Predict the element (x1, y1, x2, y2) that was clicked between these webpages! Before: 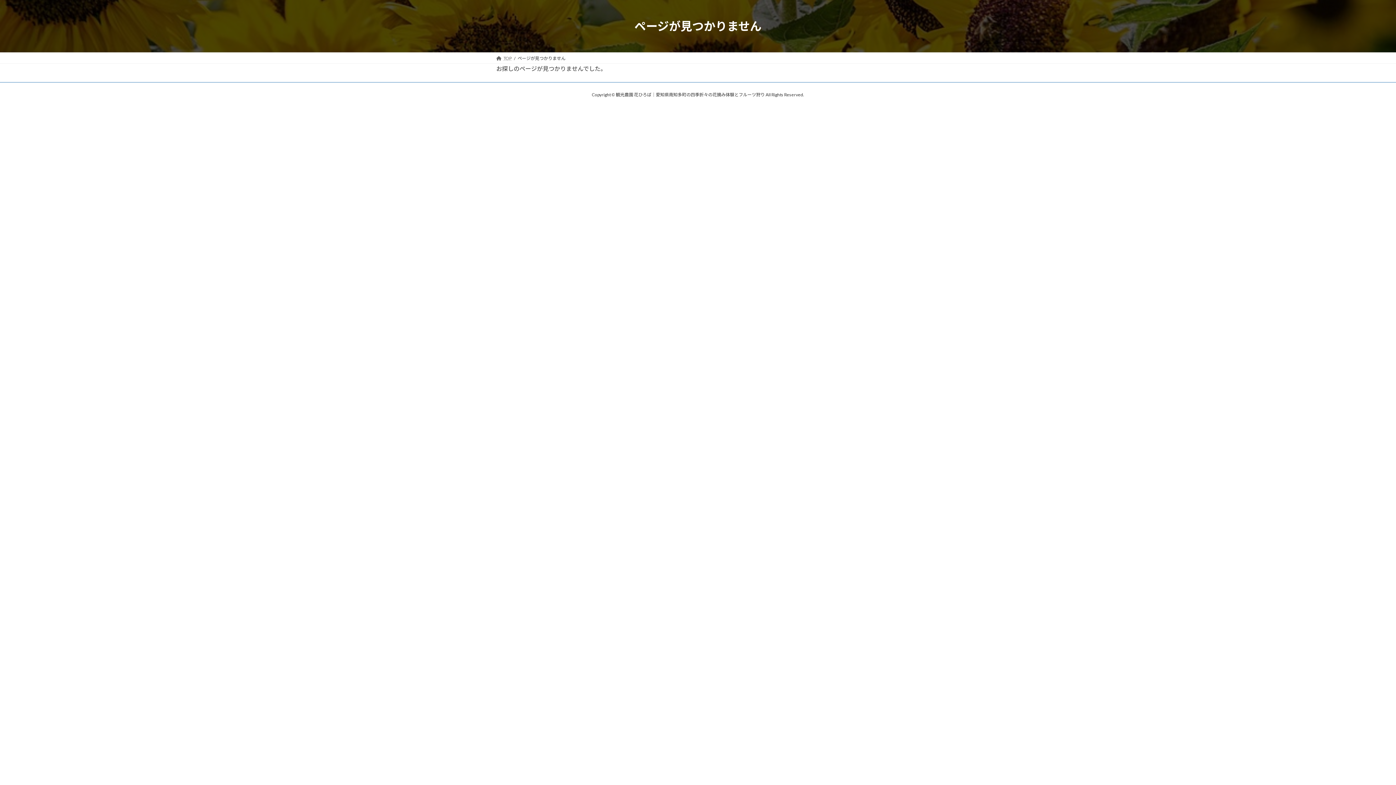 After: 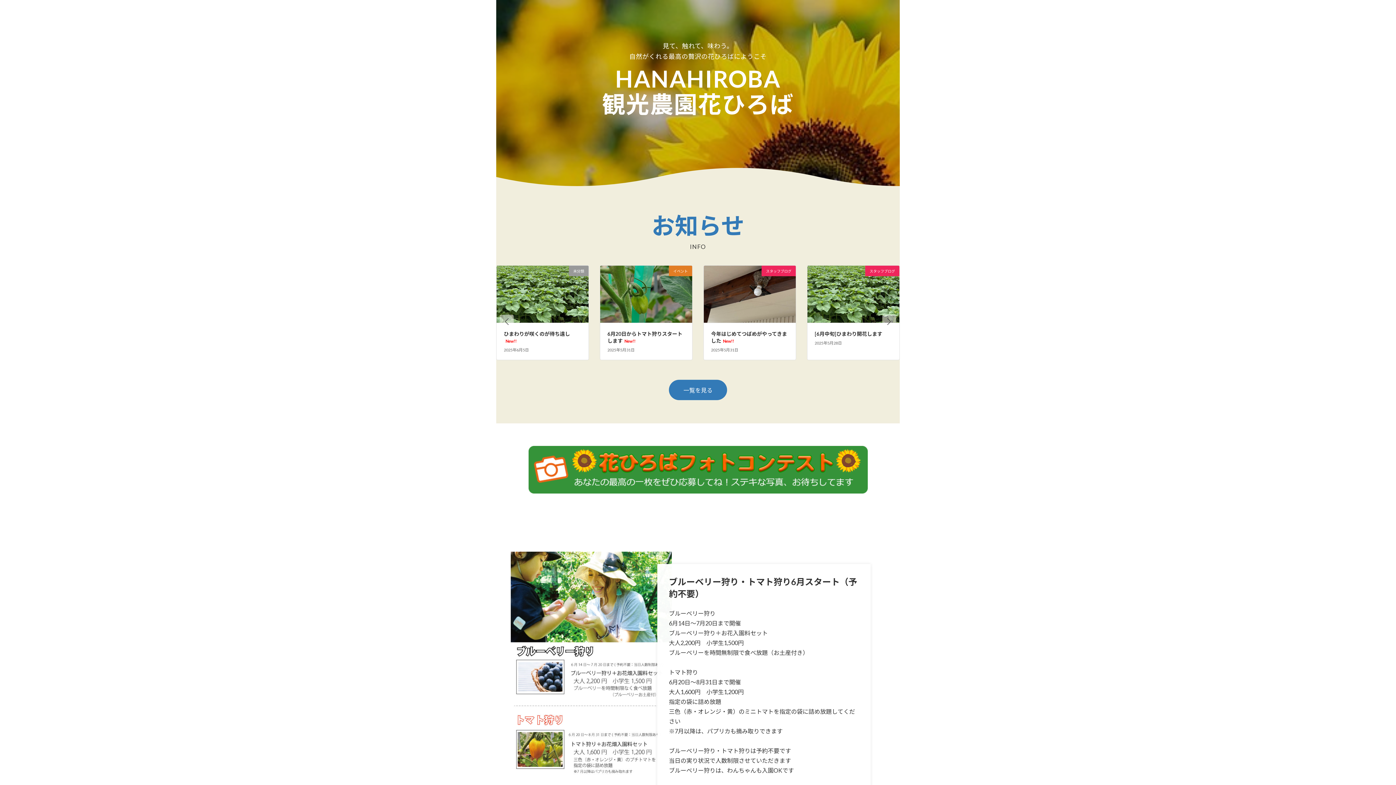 Action: label: TOP bbox: (496, 55, 511, 61)